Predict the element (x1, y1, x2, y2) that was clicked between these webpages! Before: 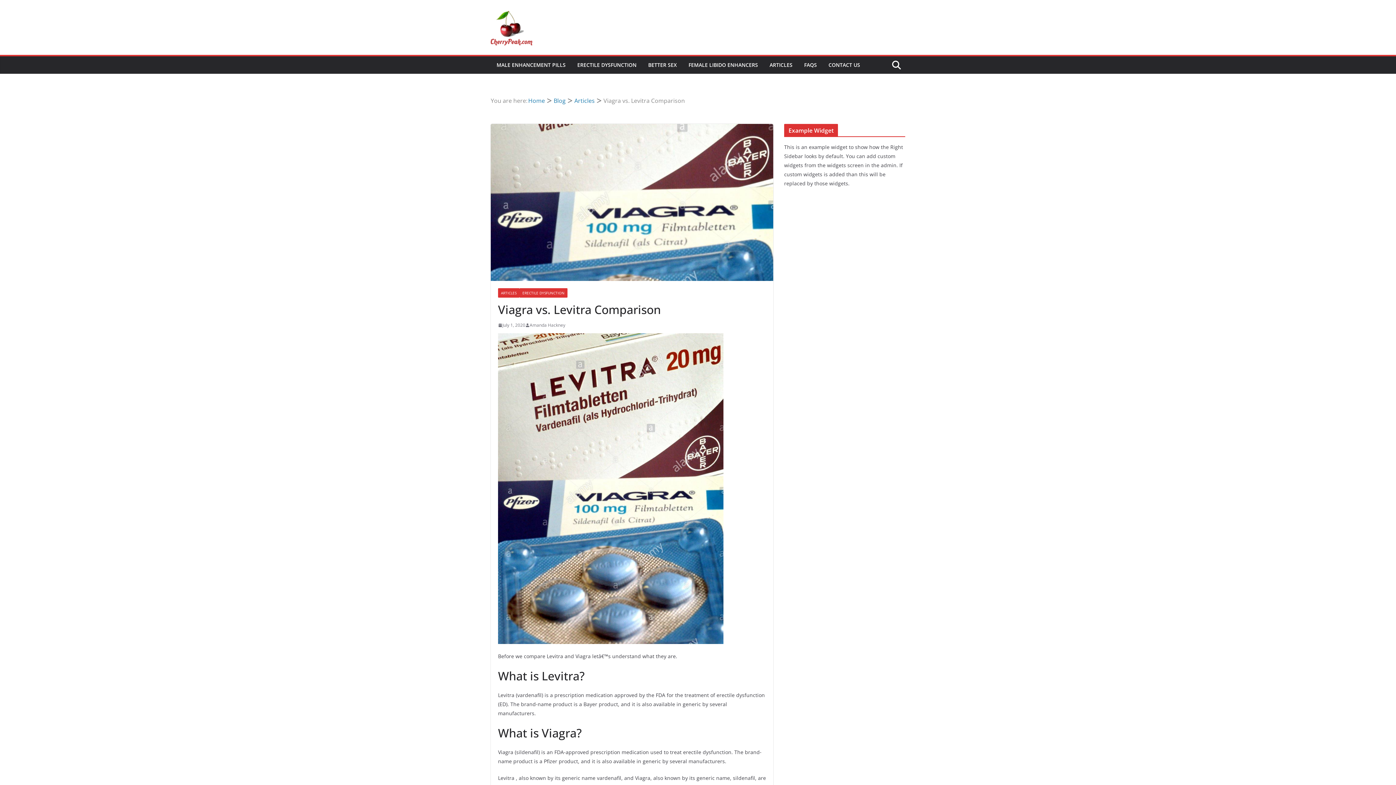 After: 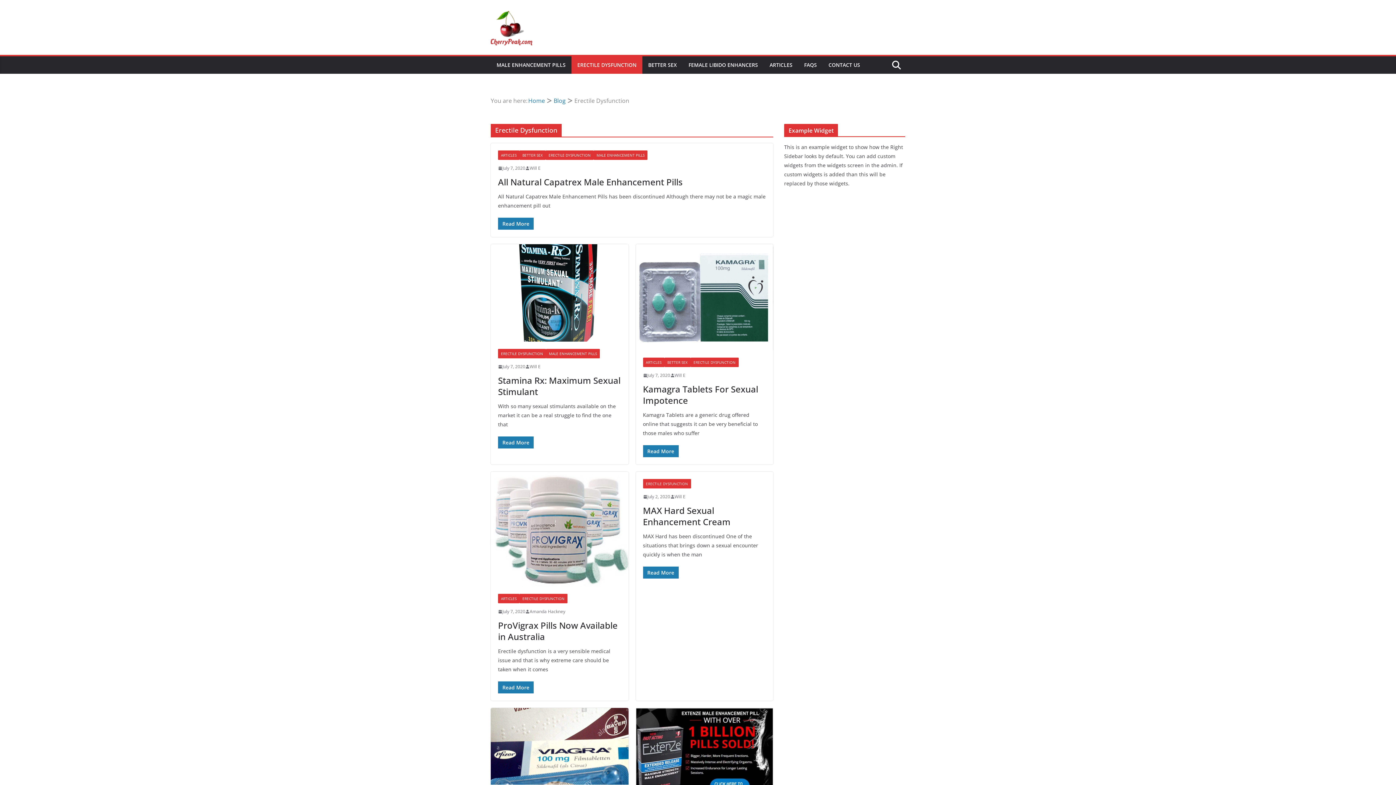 Action: label: ERECTILE DYSFUNCTION bbox: (519, 288, 567, 297)